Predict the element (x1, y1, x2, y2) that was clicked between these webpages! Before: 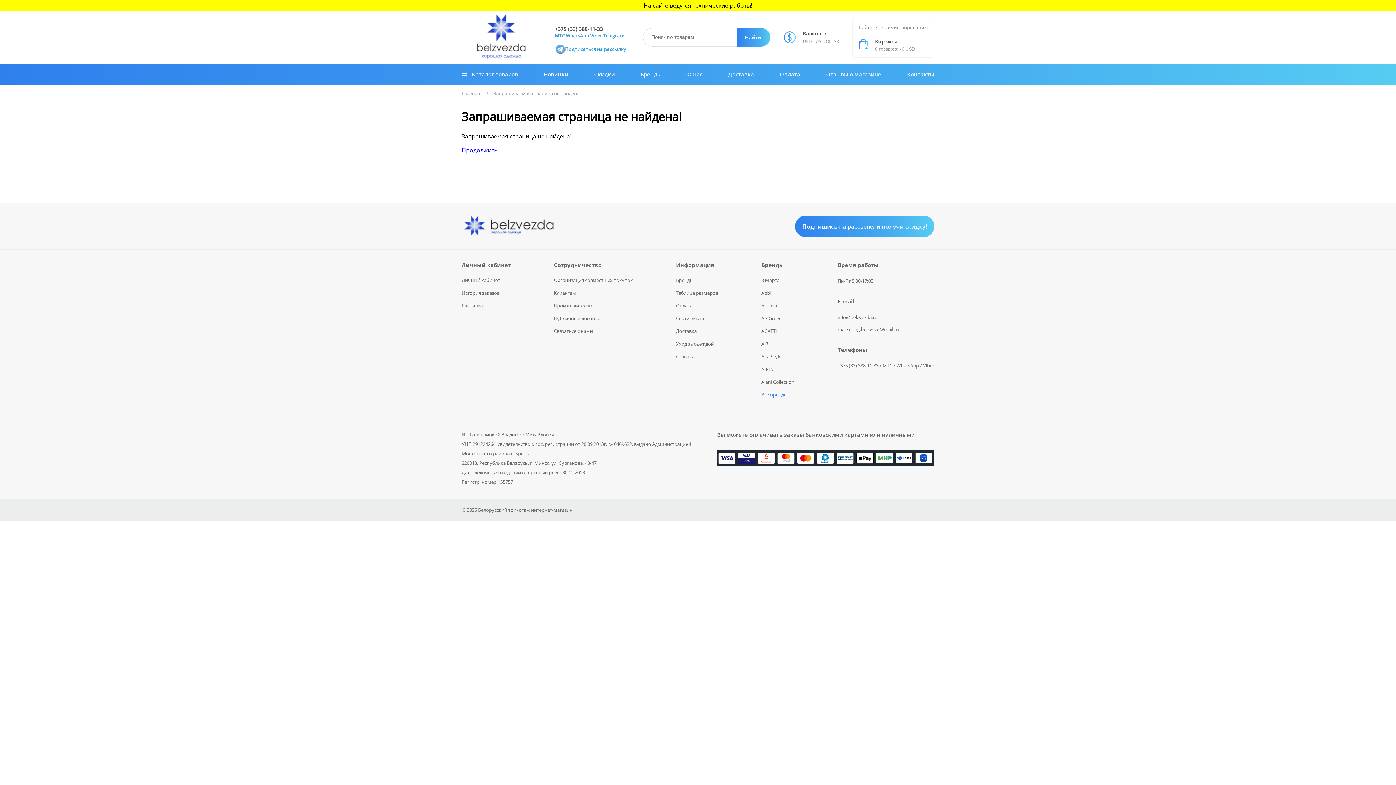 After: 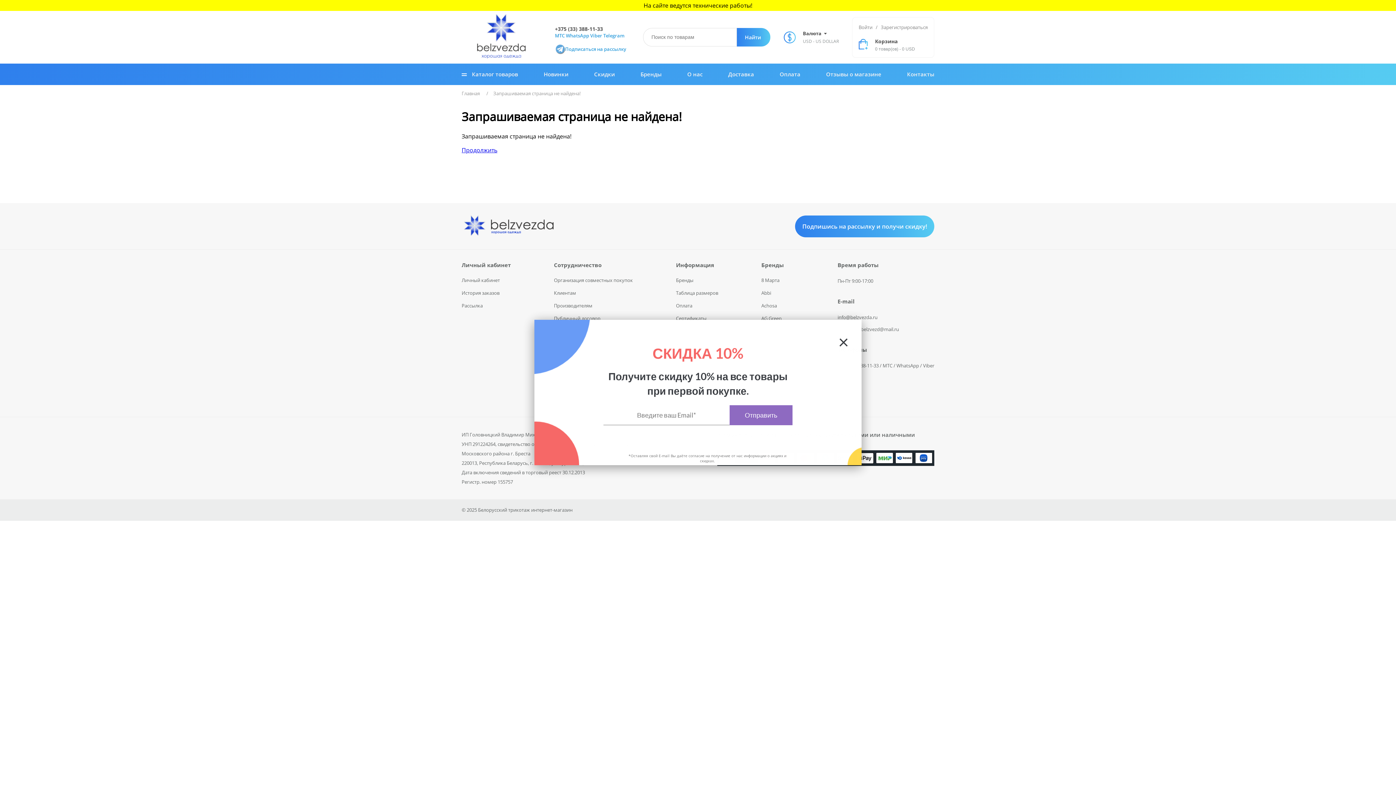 Action: label: Доставка bbox: (728, 63, 754, 85)